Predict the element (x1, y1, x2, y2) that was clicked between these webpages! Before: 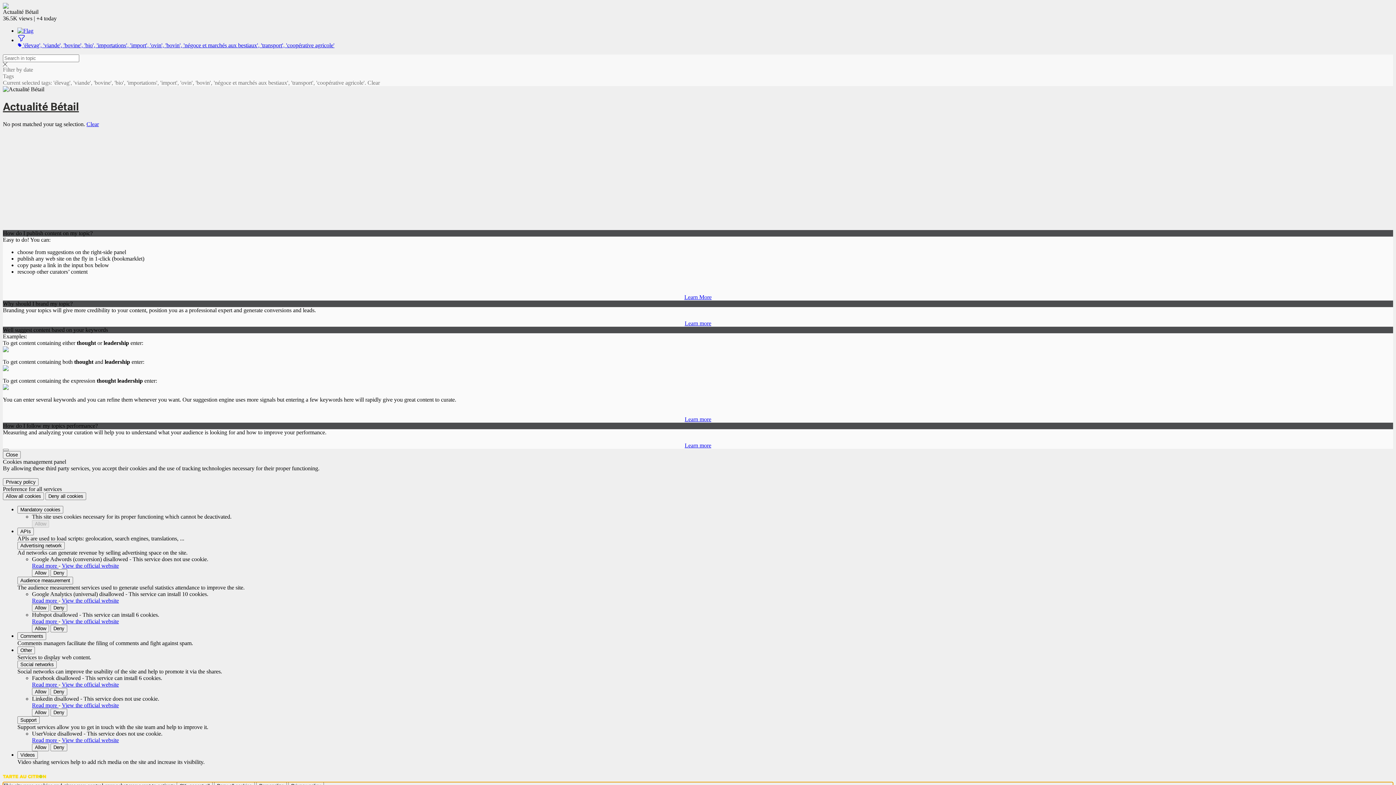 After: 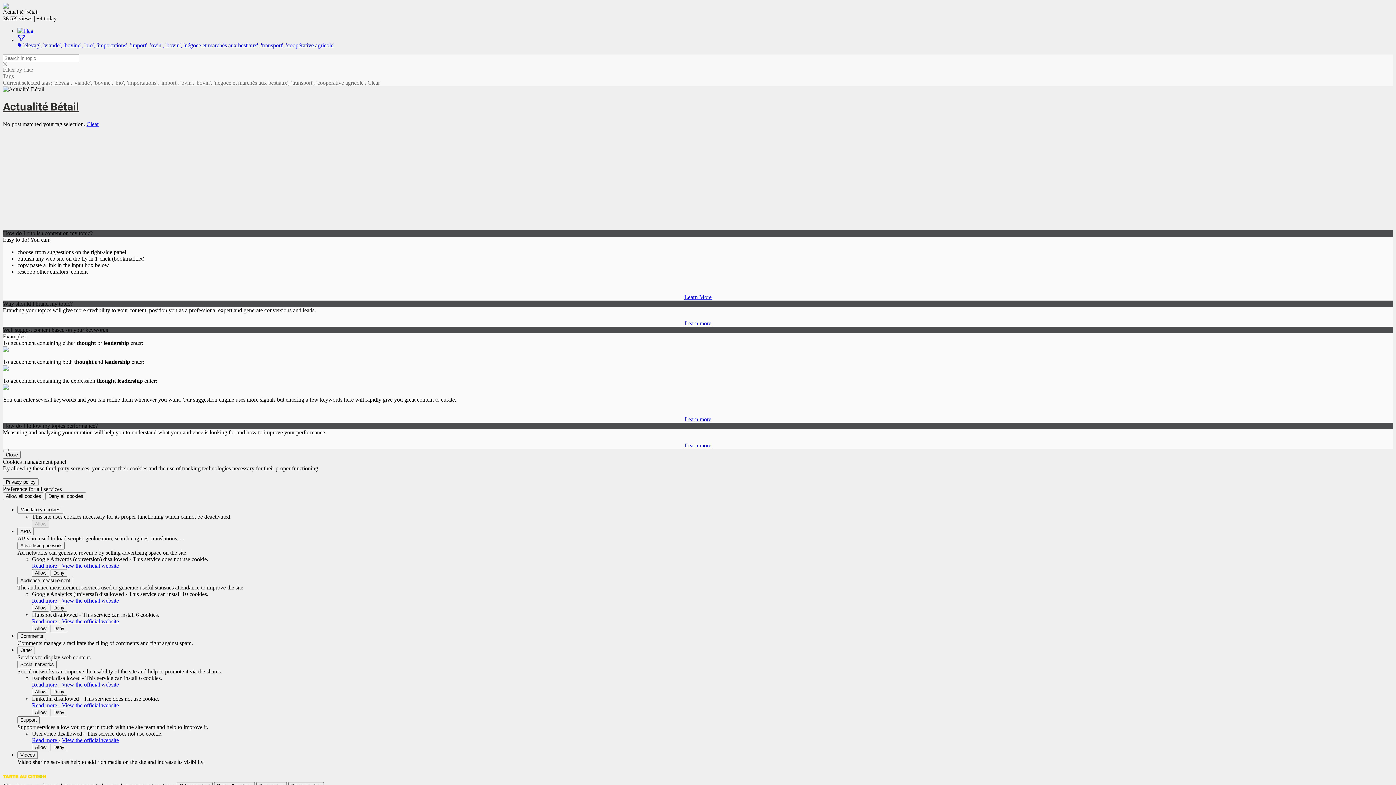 Action: label: Learn more bbox: (684, 320, 711, 326)